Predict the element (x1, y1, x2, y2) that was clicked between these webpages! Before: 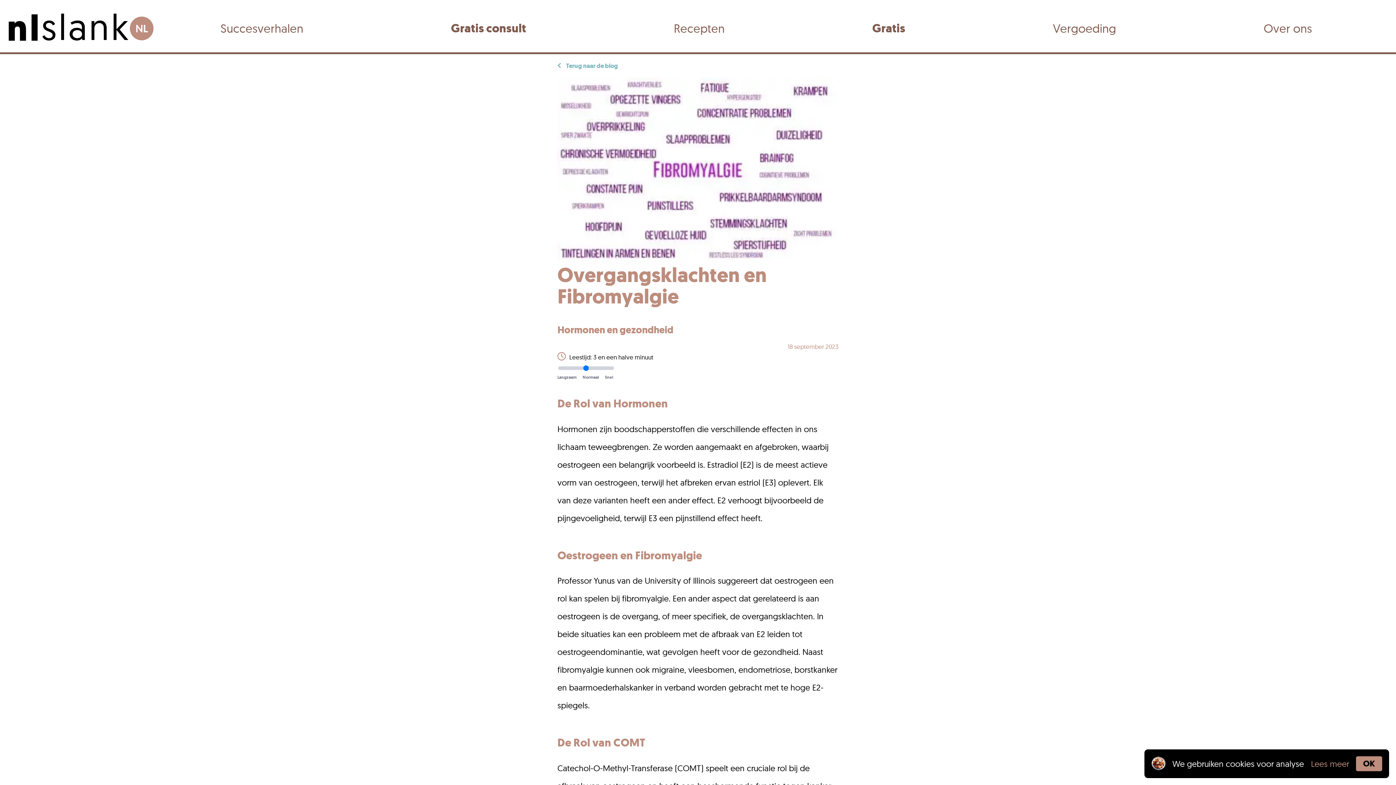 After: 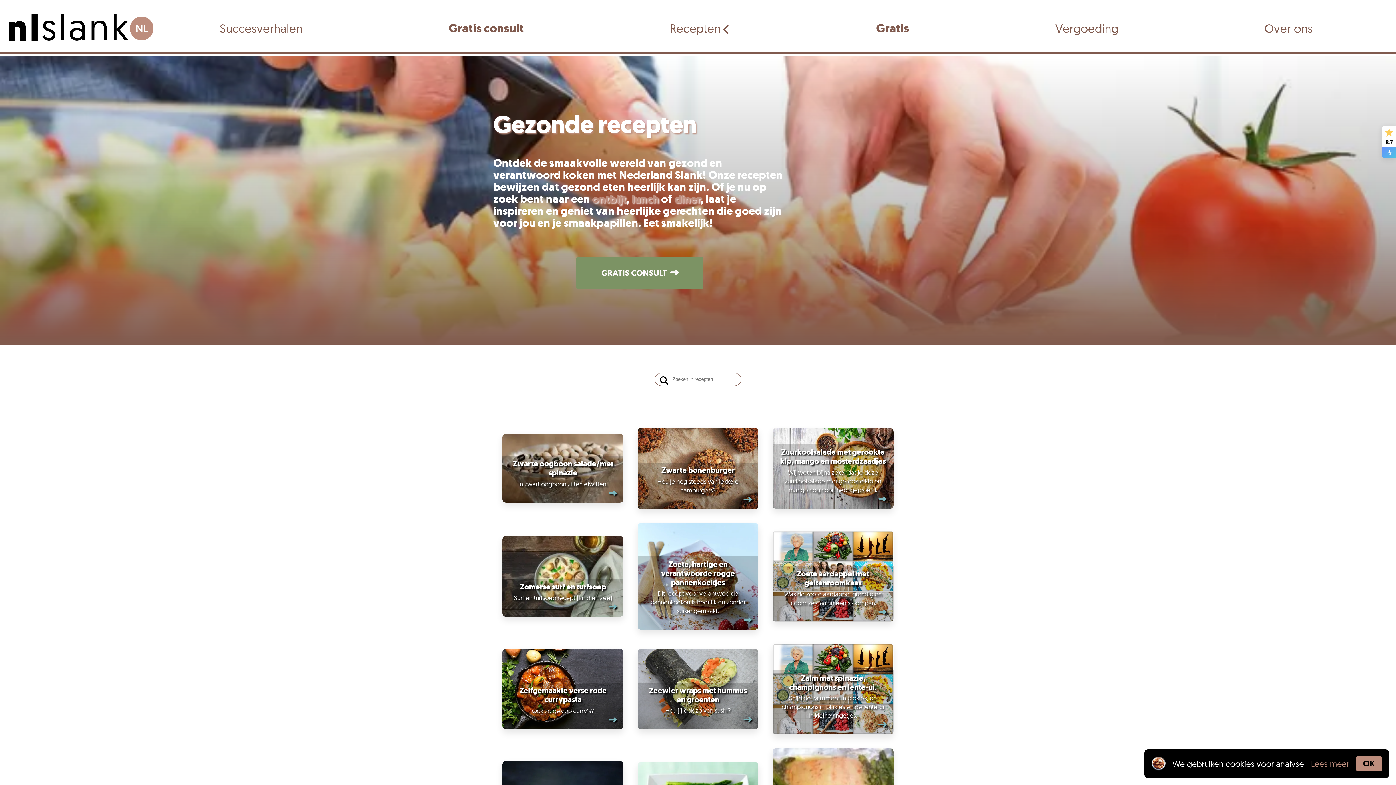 Action: label: Recepten bbox: (673, 20, 735, 36)